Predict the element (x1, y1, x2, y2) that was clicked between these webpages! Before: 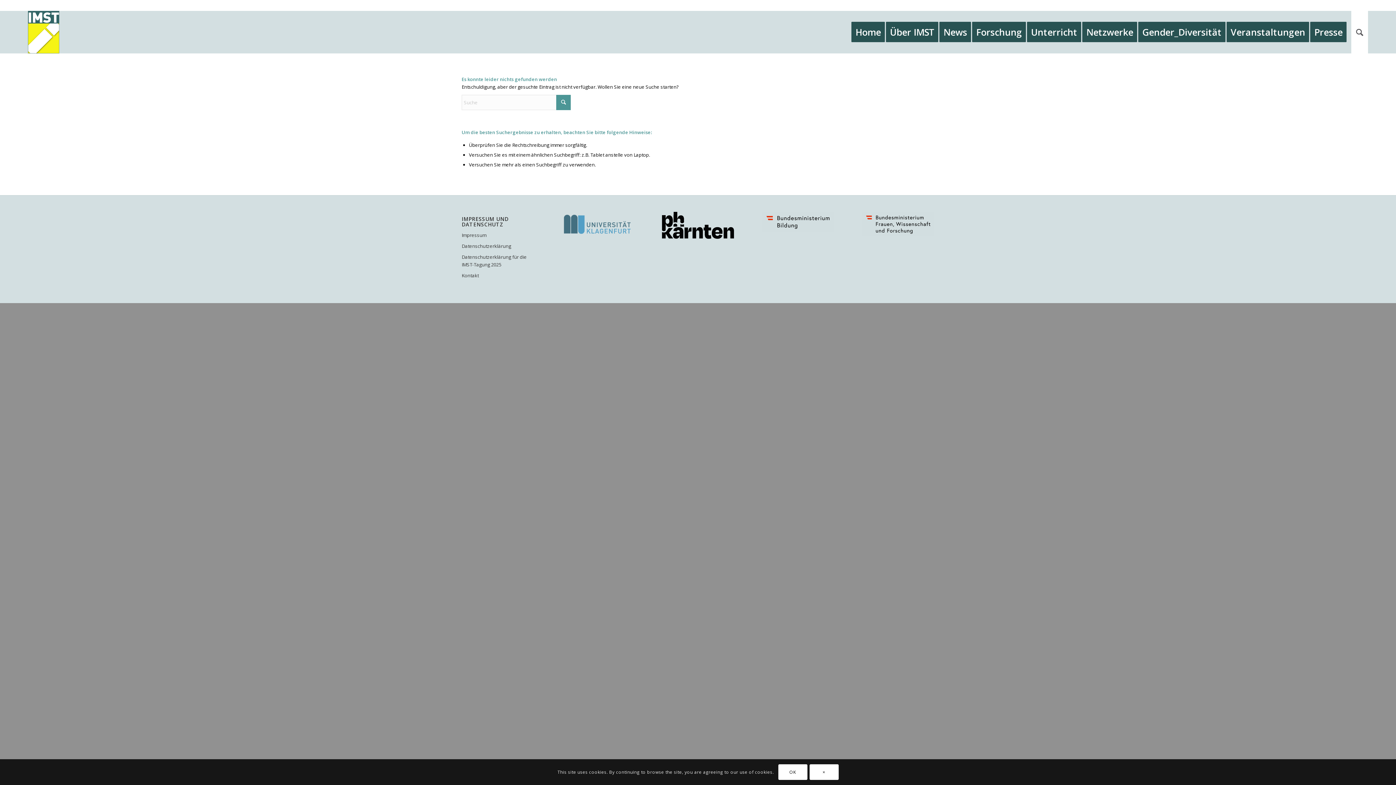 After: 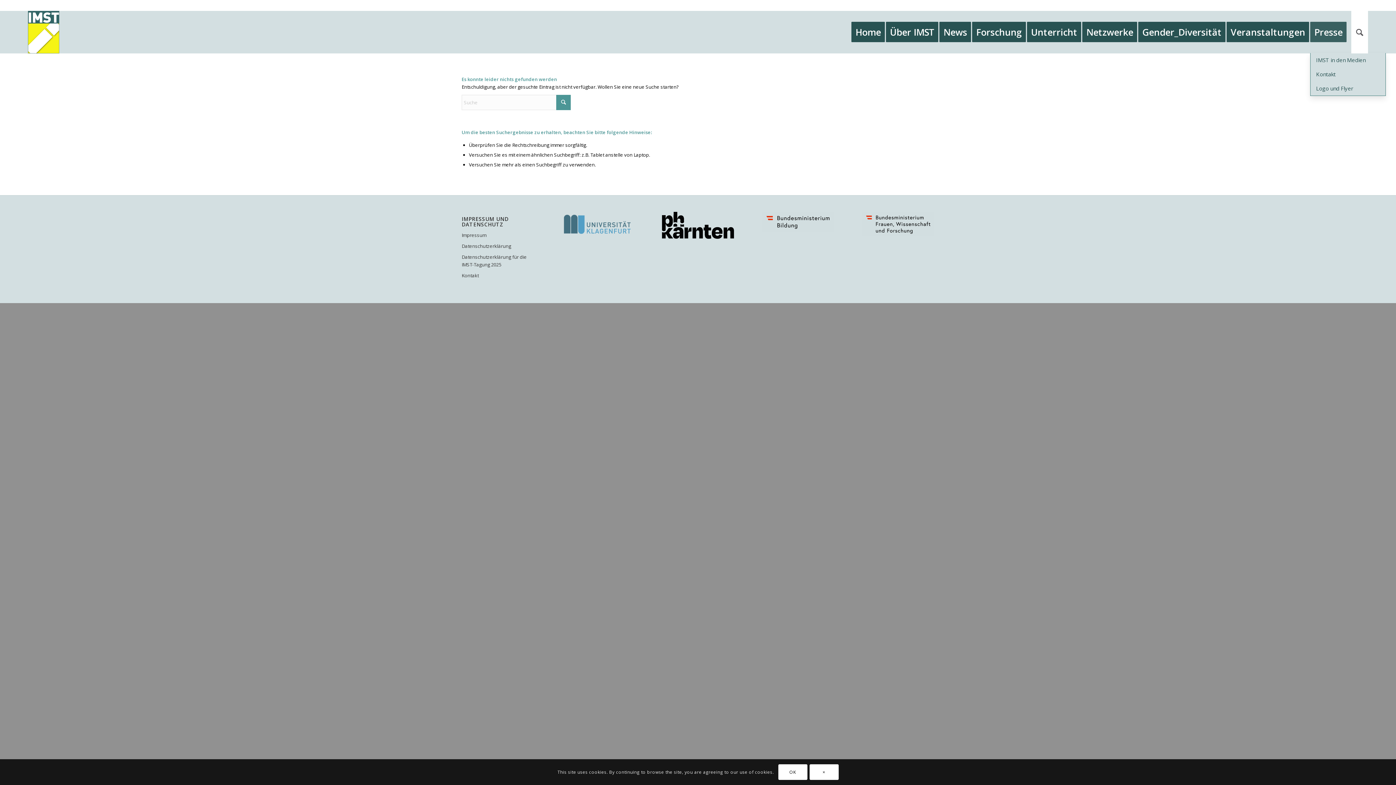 Action: bbox: (1310, 10, 1351, 53) label: Presse